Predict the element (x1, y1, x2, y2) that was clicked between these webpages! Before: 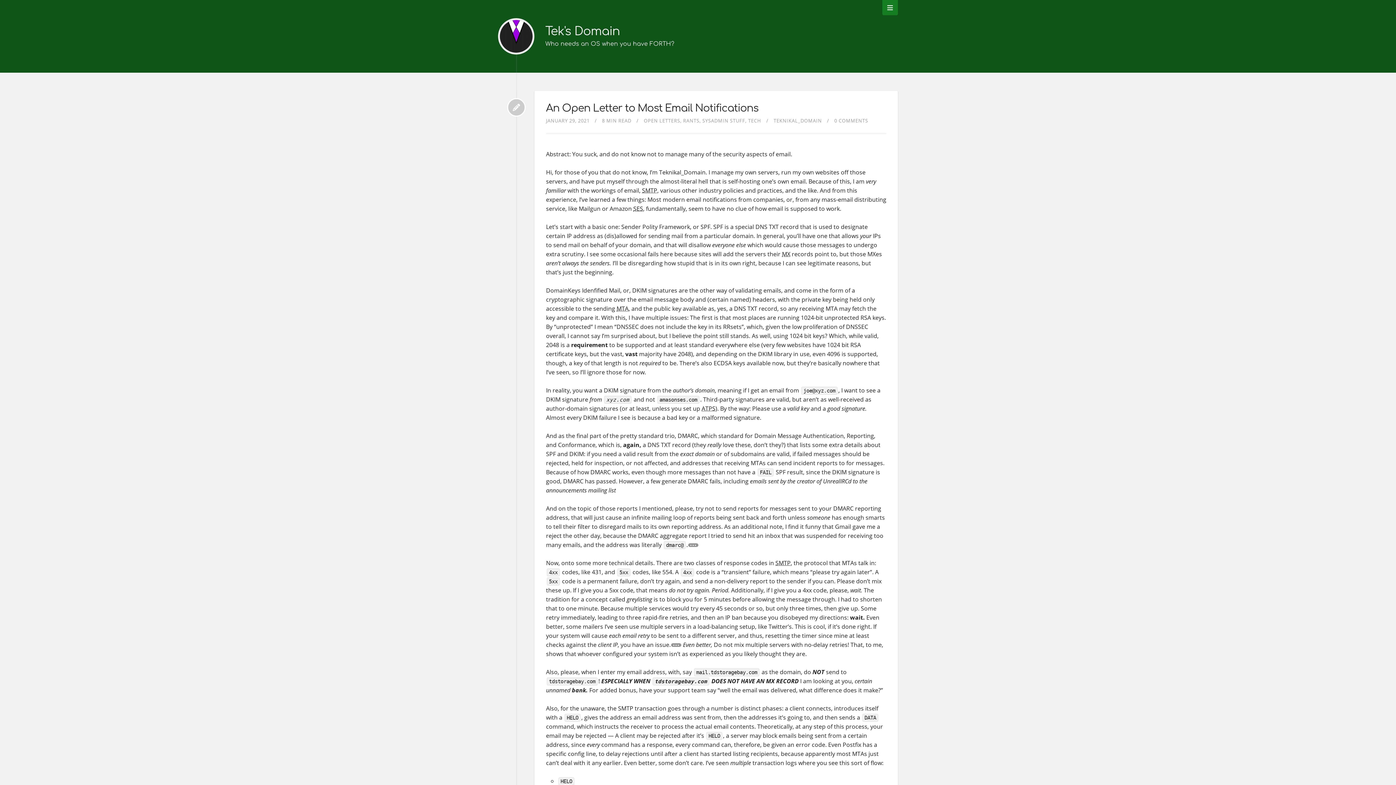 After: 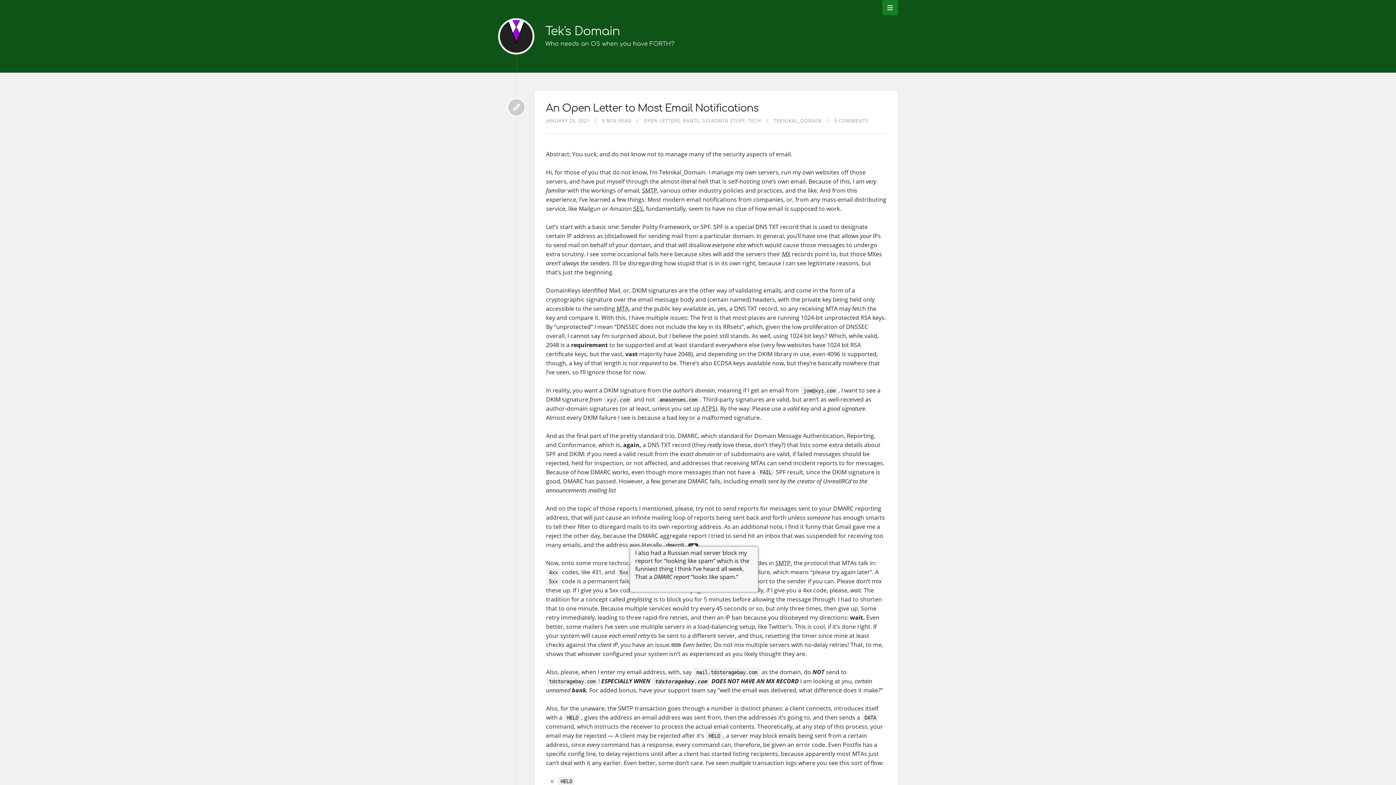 Action: bbox: (688, 543, 698, 547)